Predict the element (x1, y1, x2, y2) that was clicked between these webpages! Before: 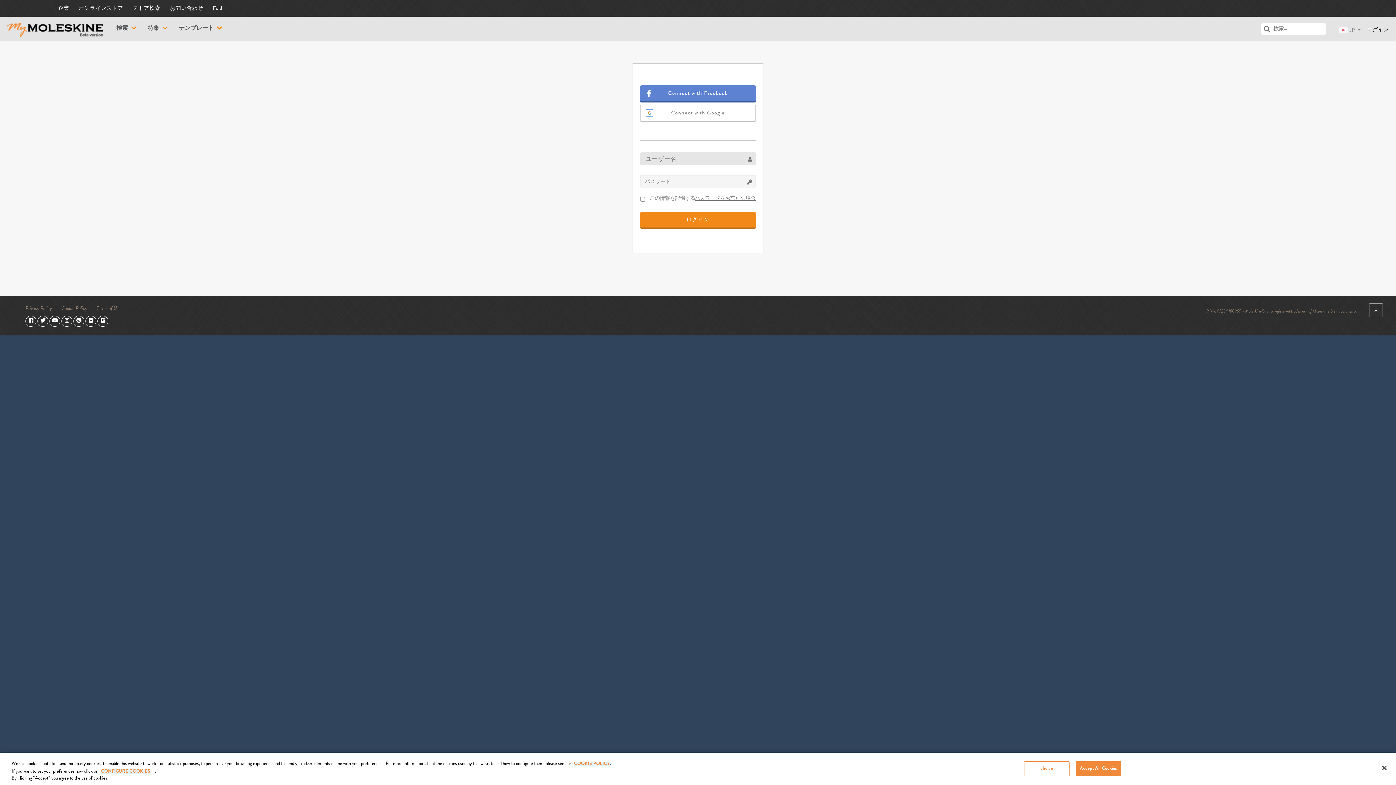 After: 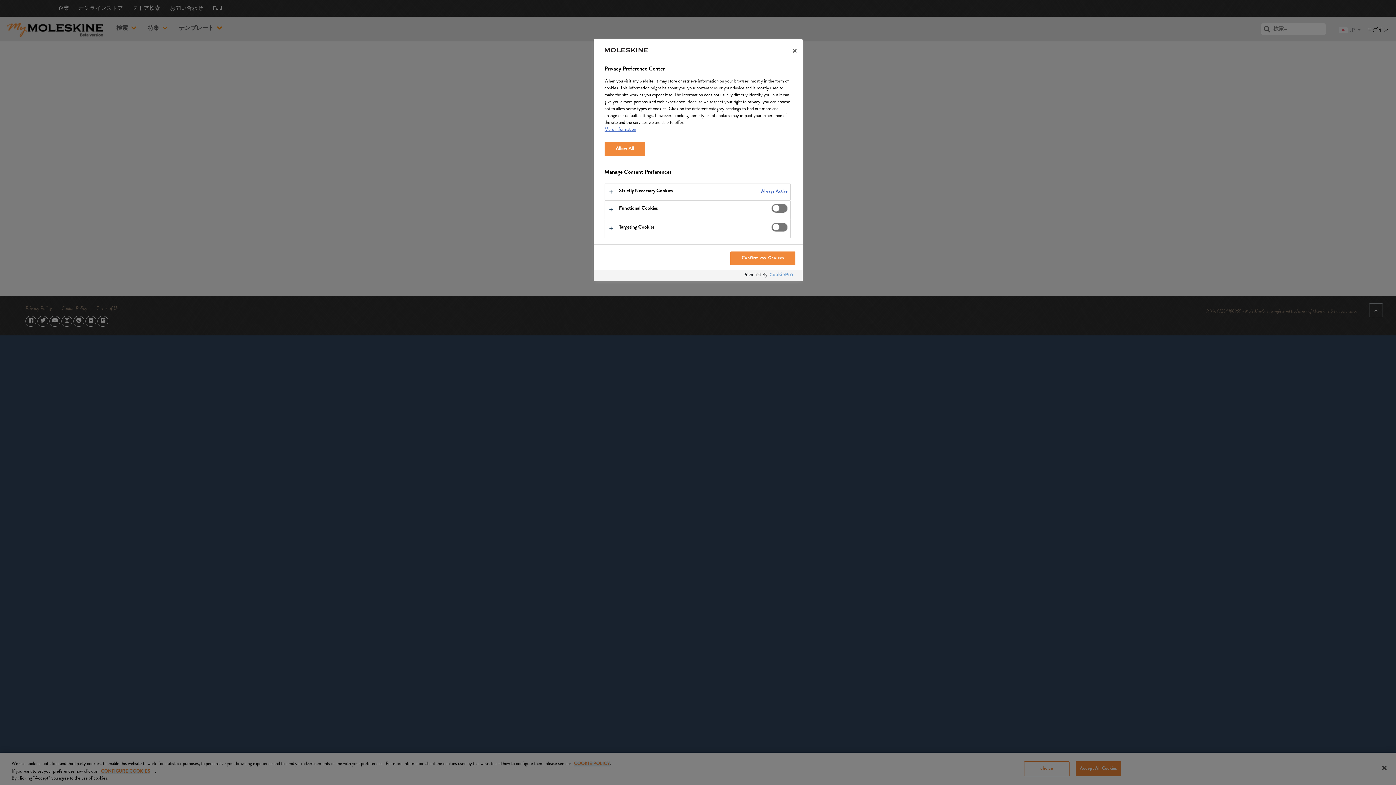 Action: bbox: (1024, 761, 1069, 776) label: choice